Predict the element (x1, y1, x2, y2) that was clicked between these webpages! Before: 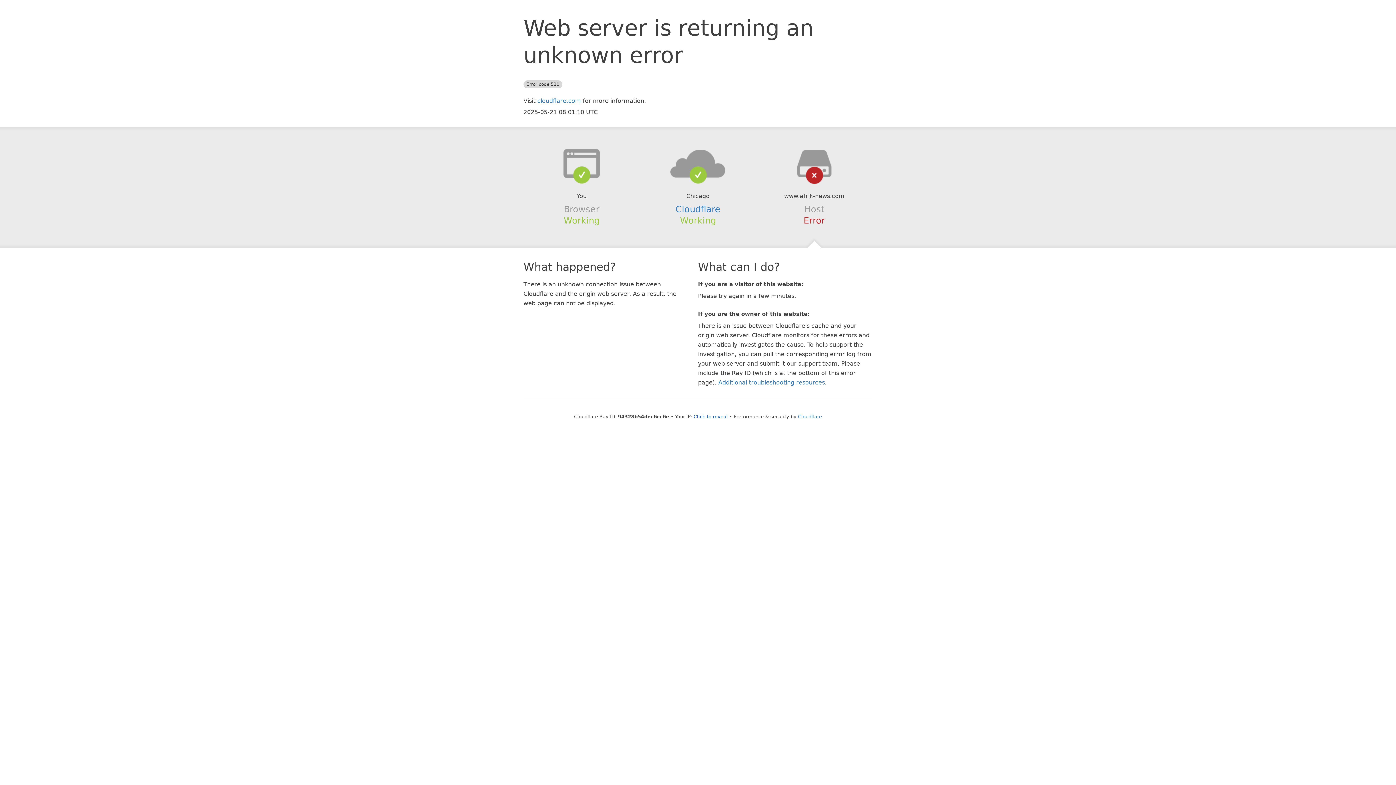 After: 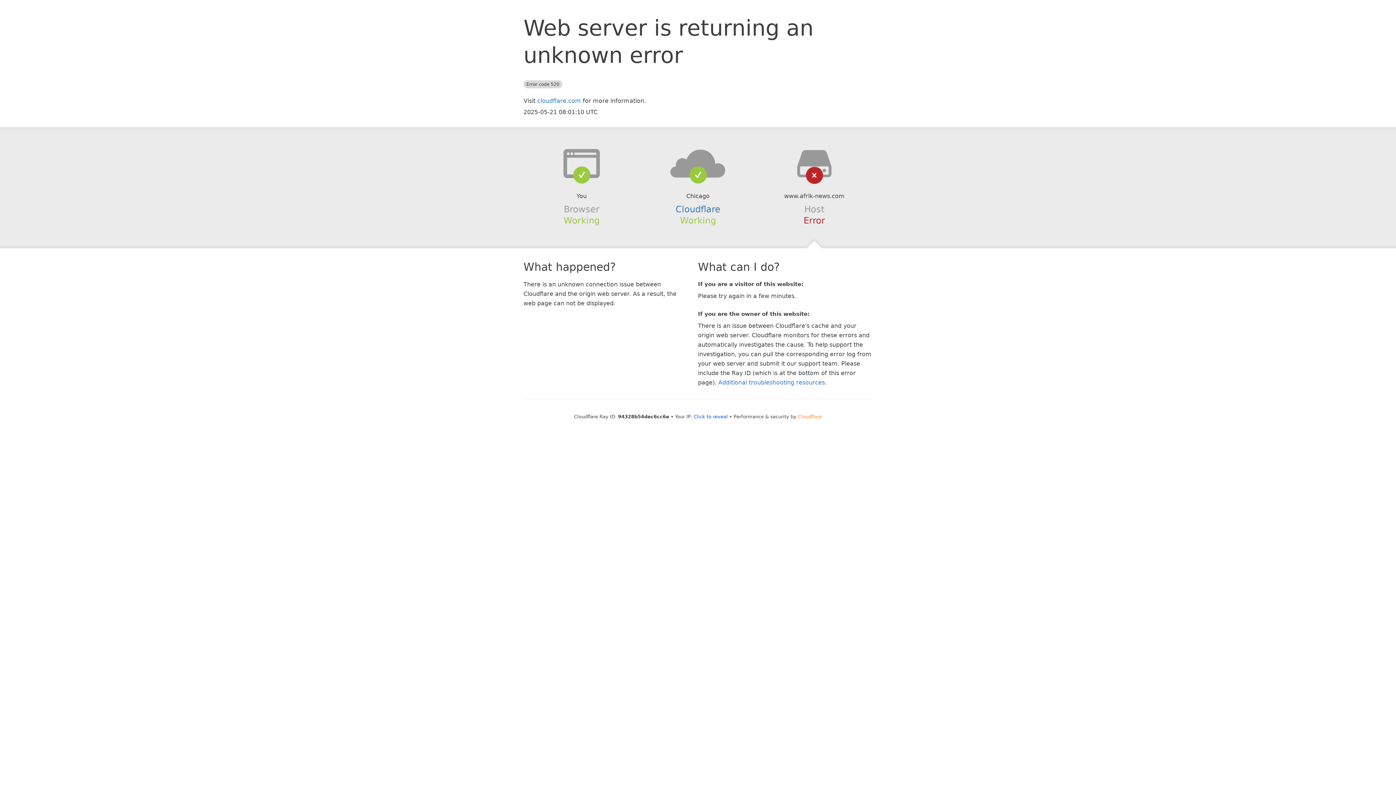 Action: label: Cloudflare bbox: (798, 414, 822, 419)